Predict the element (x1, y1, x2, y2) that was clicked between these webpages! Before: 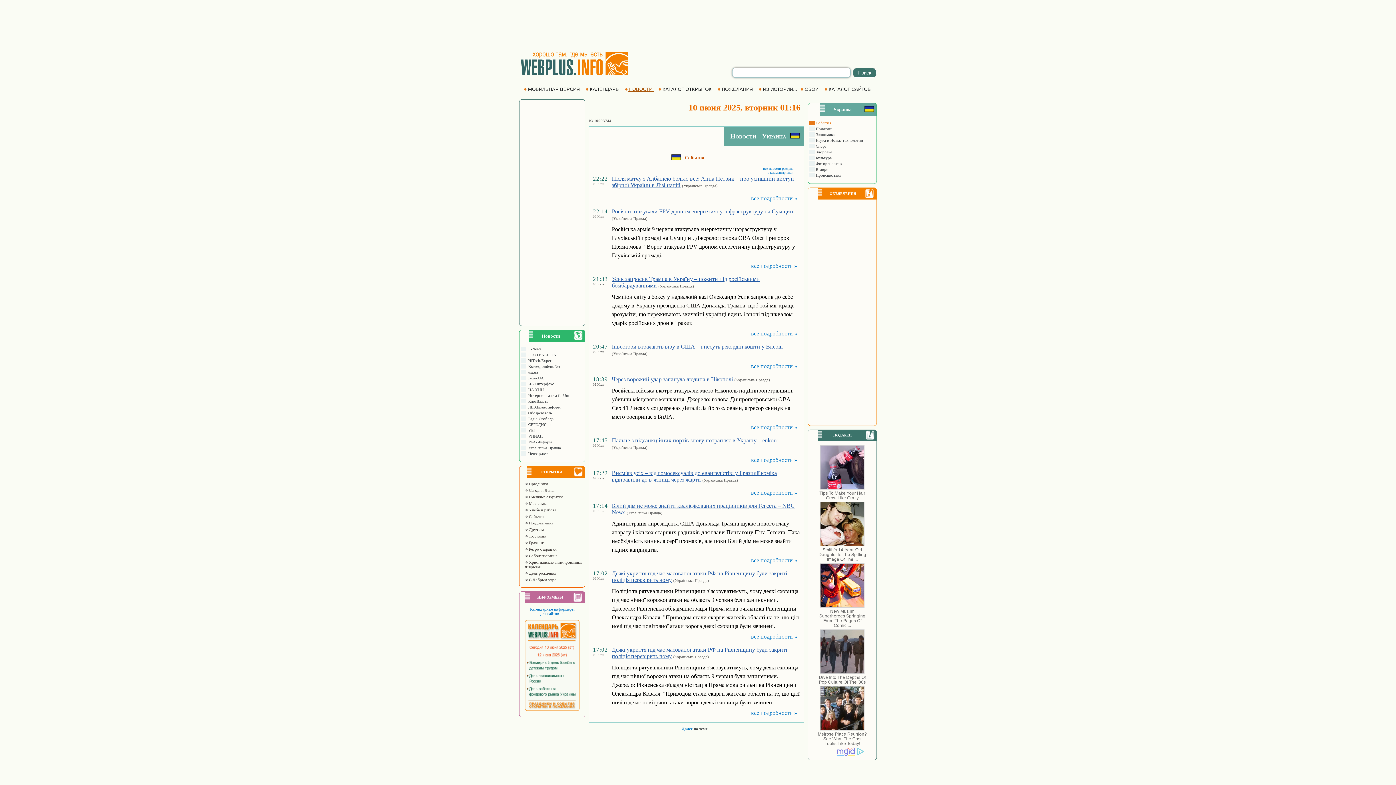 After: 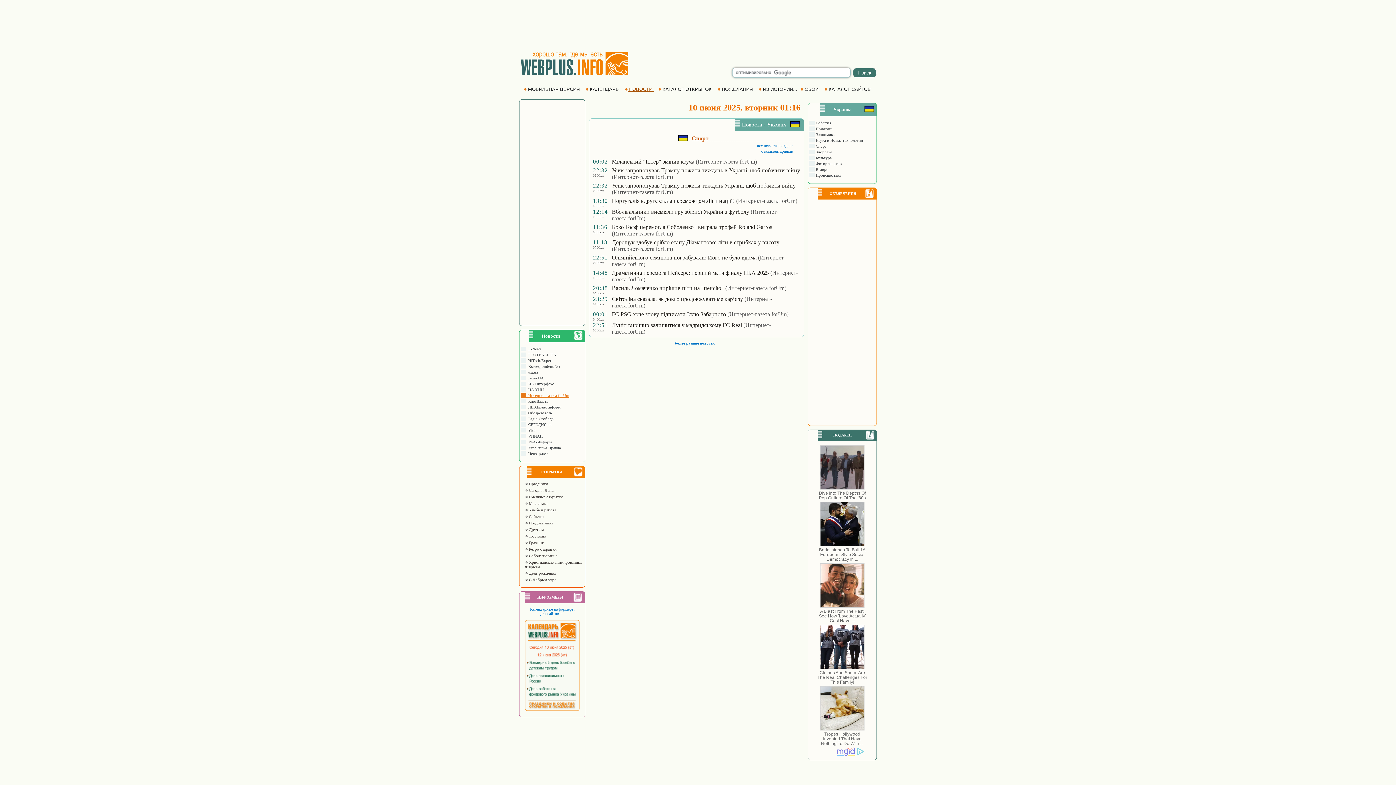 Action: label:   Интернет-газета forUm bbox: (520, 393, 569, 397)